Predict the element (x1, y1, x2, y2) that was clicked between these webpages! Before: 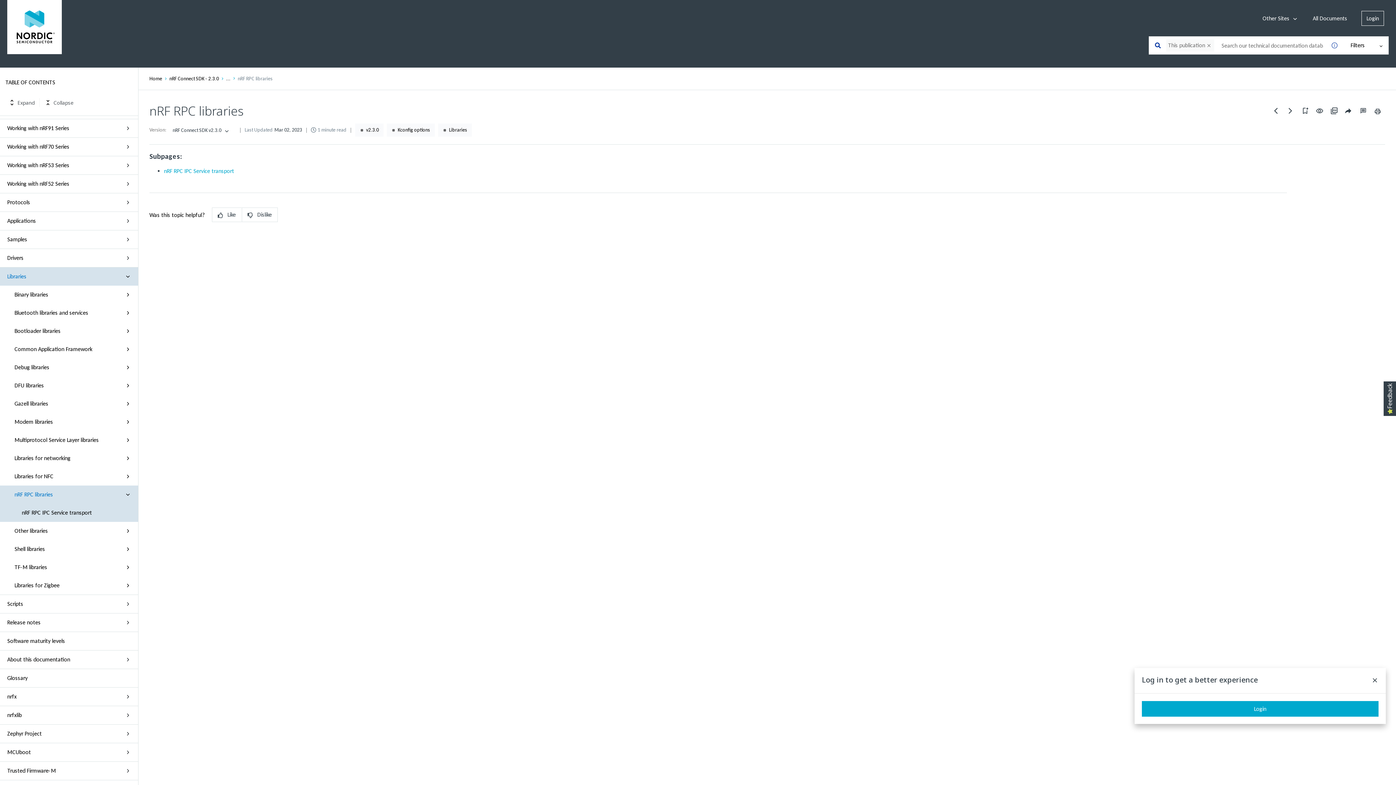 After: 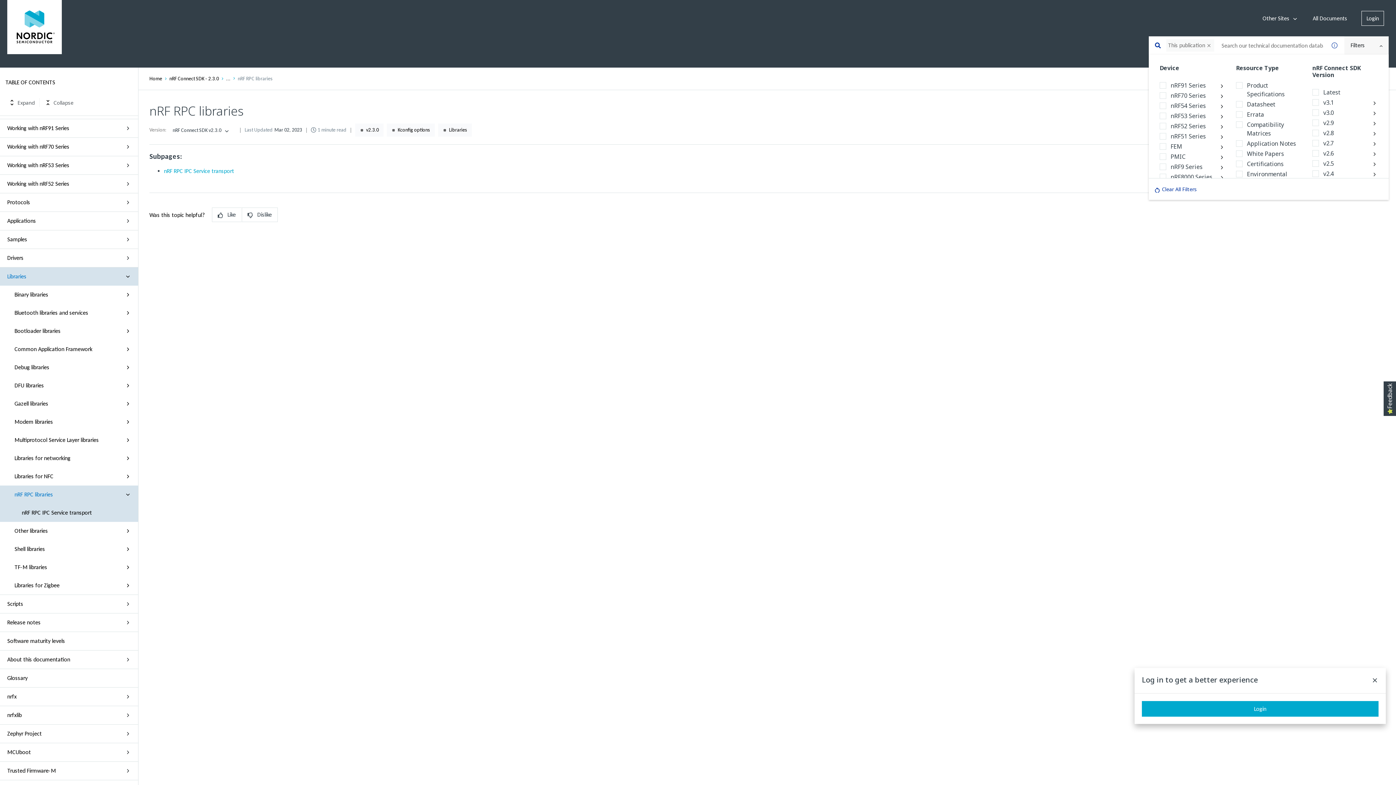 Action: bbox: (1344, 36, 1389, 54) label: Filters